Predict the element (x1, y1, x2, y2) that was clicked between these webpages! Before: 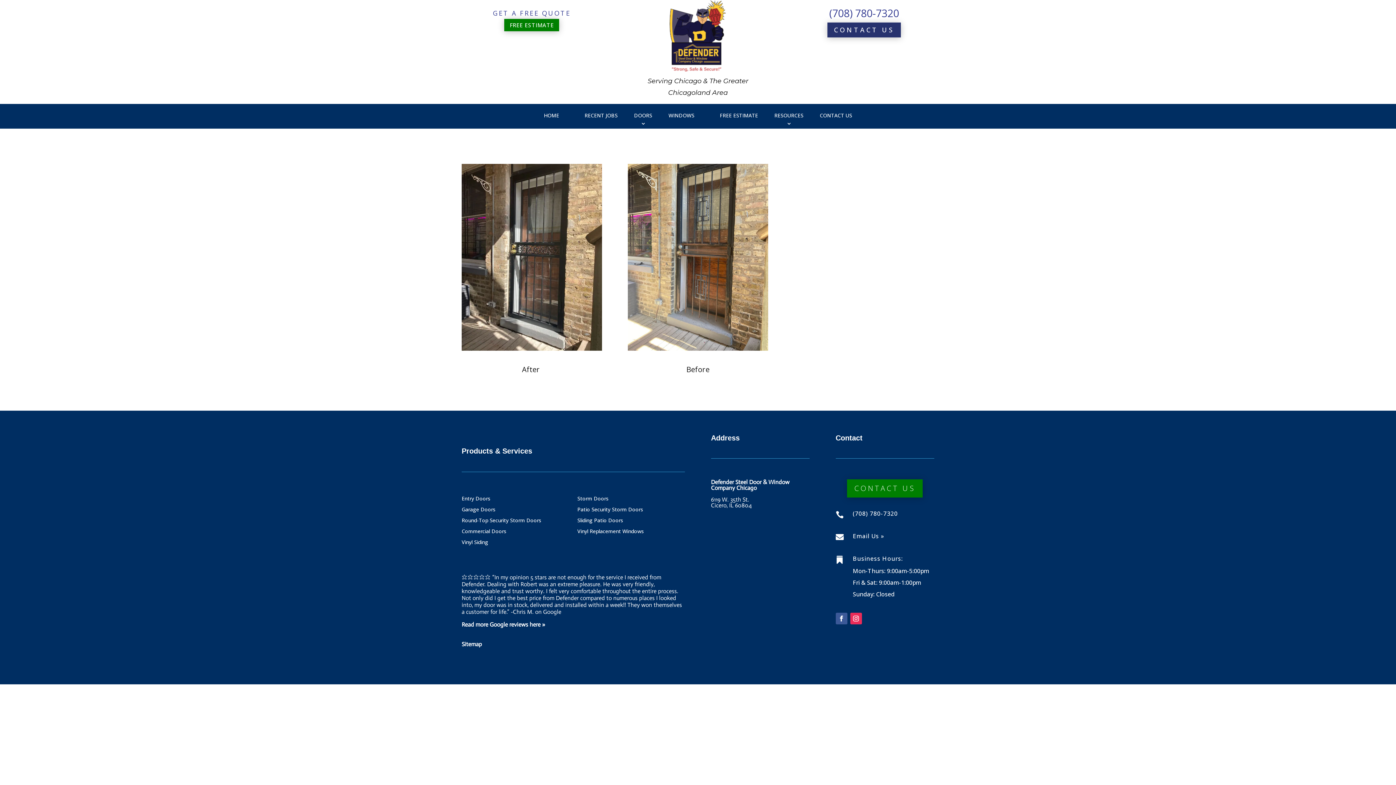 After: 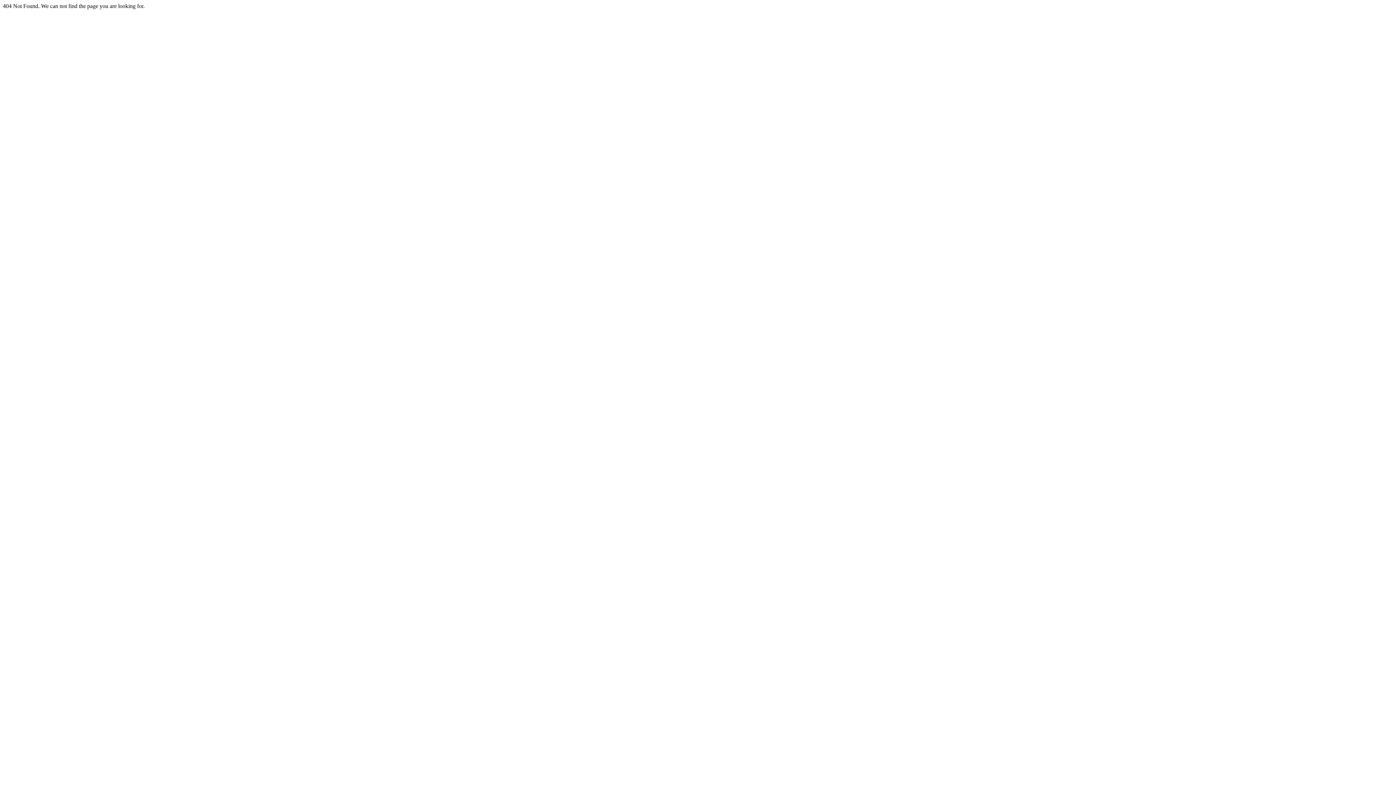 Action: bbox: (577, 496, 608, 504) label: Storm Doors